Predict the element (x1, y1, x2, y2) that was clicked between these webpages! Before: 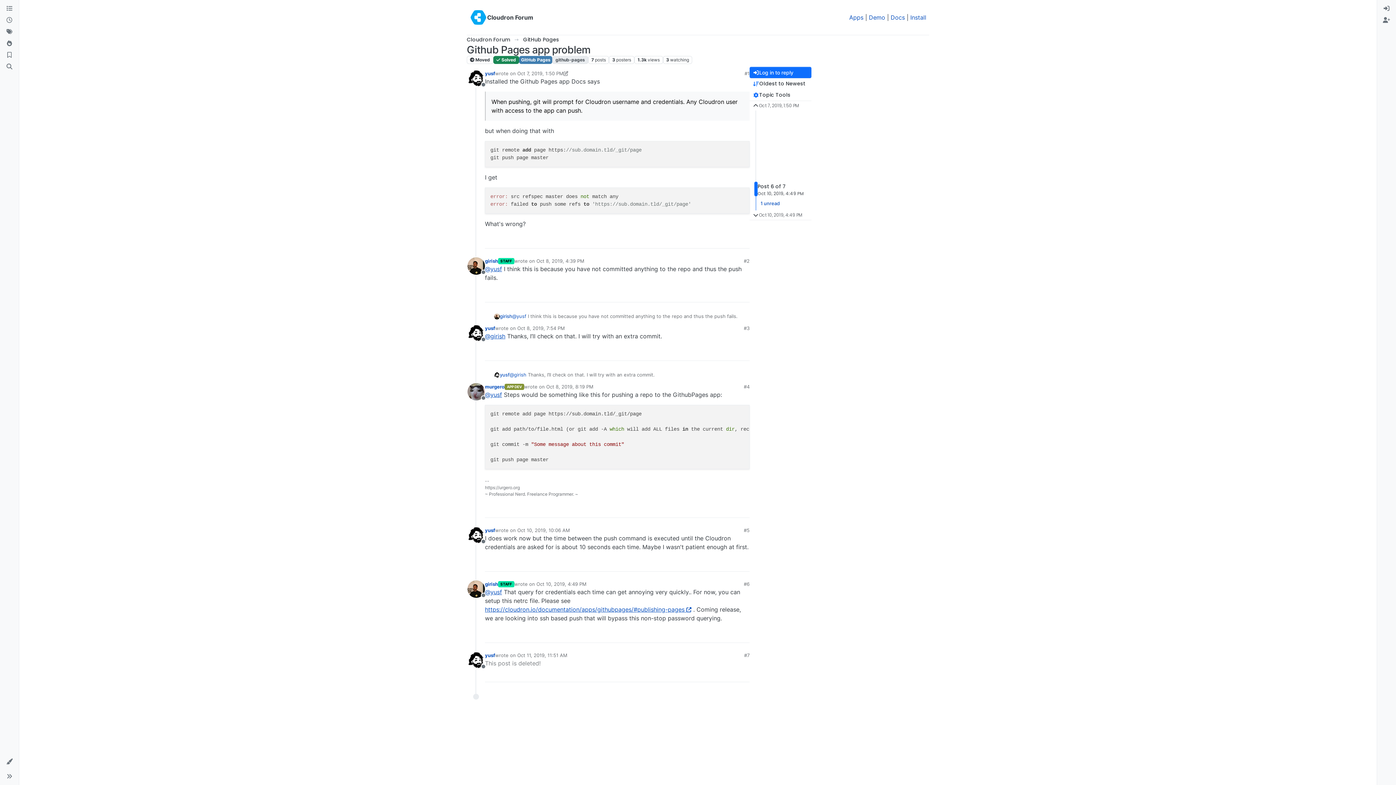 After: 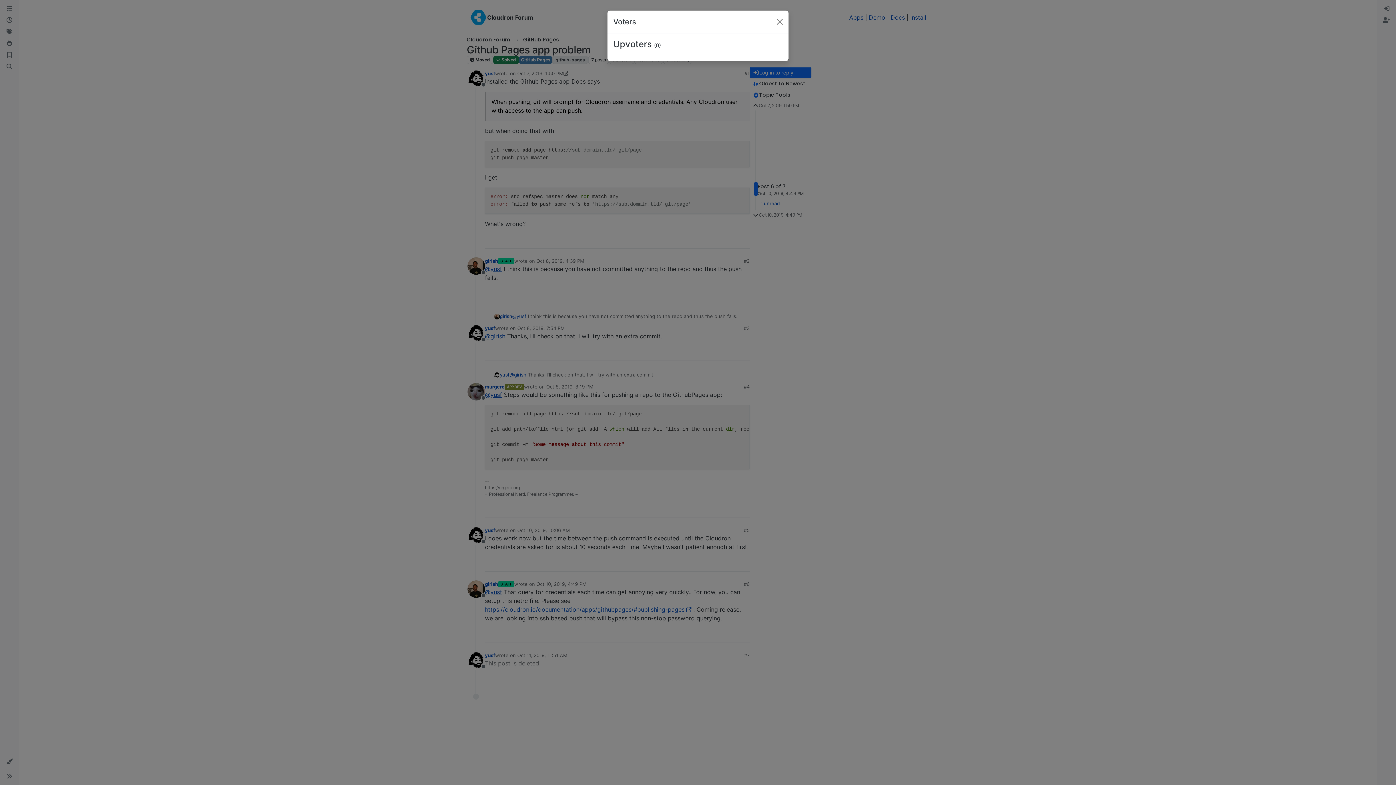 Action: bbox: (738, 668, 748, 679) label: 0